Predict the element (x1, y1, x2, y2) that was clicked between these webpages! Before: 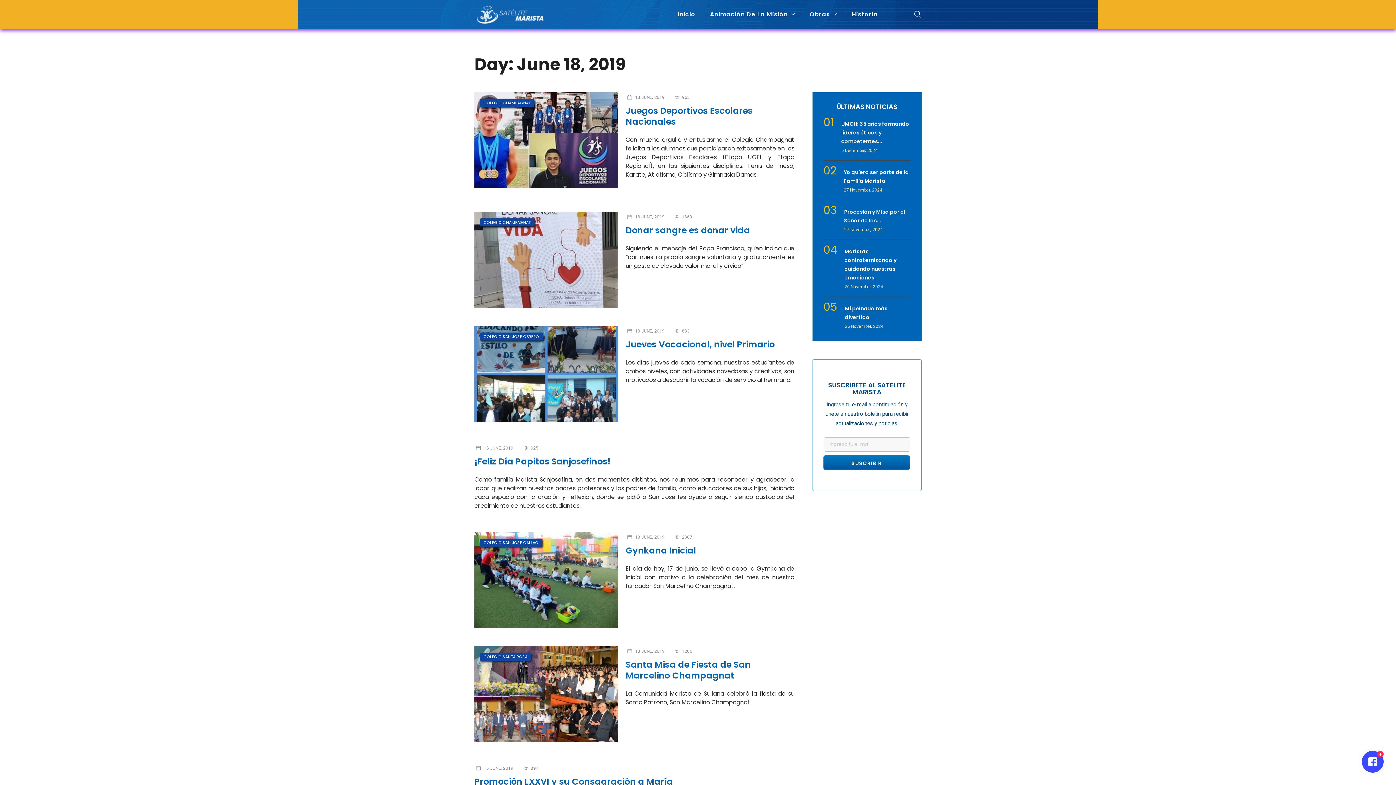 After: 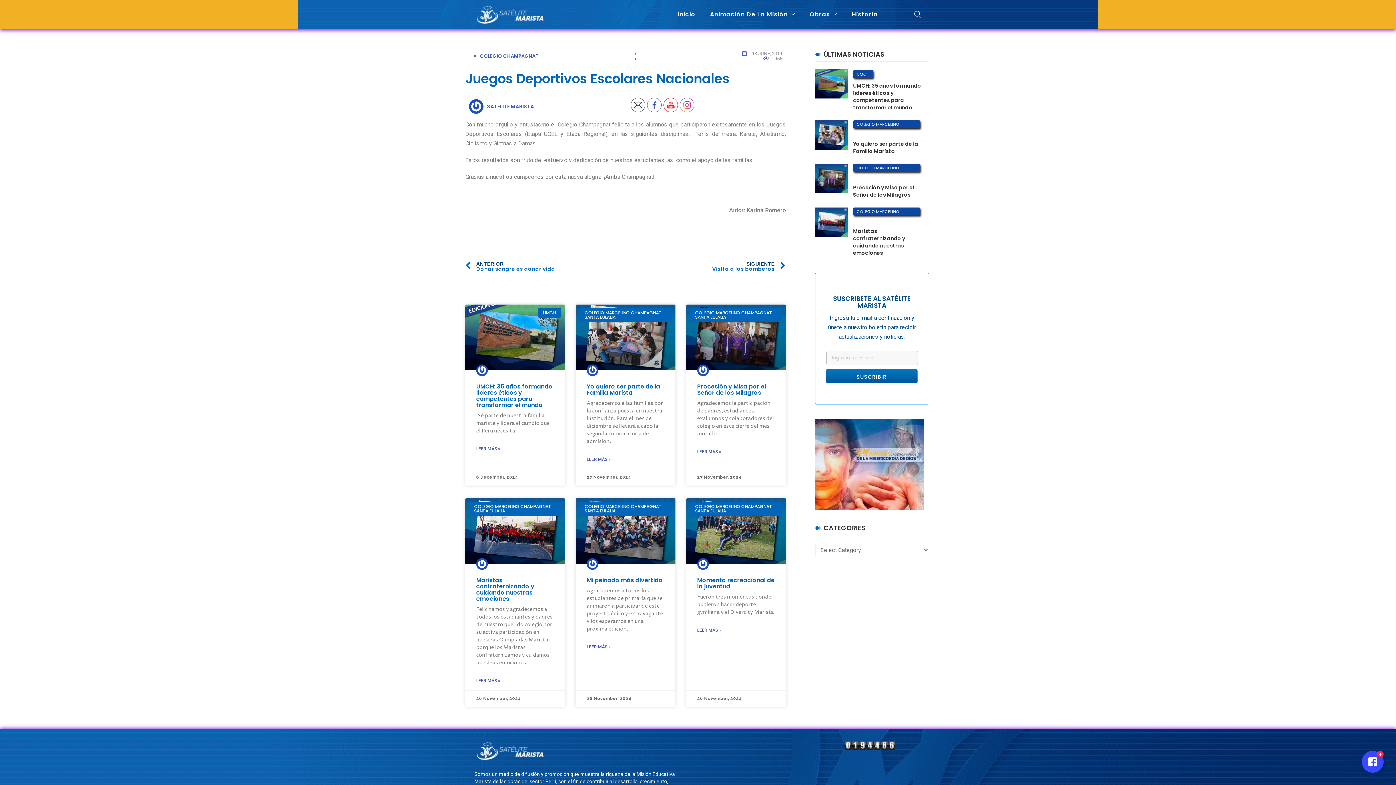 Action: label: Juegos Deportivos Escolares Nacionales bbox: (625, 104, 752, 127)